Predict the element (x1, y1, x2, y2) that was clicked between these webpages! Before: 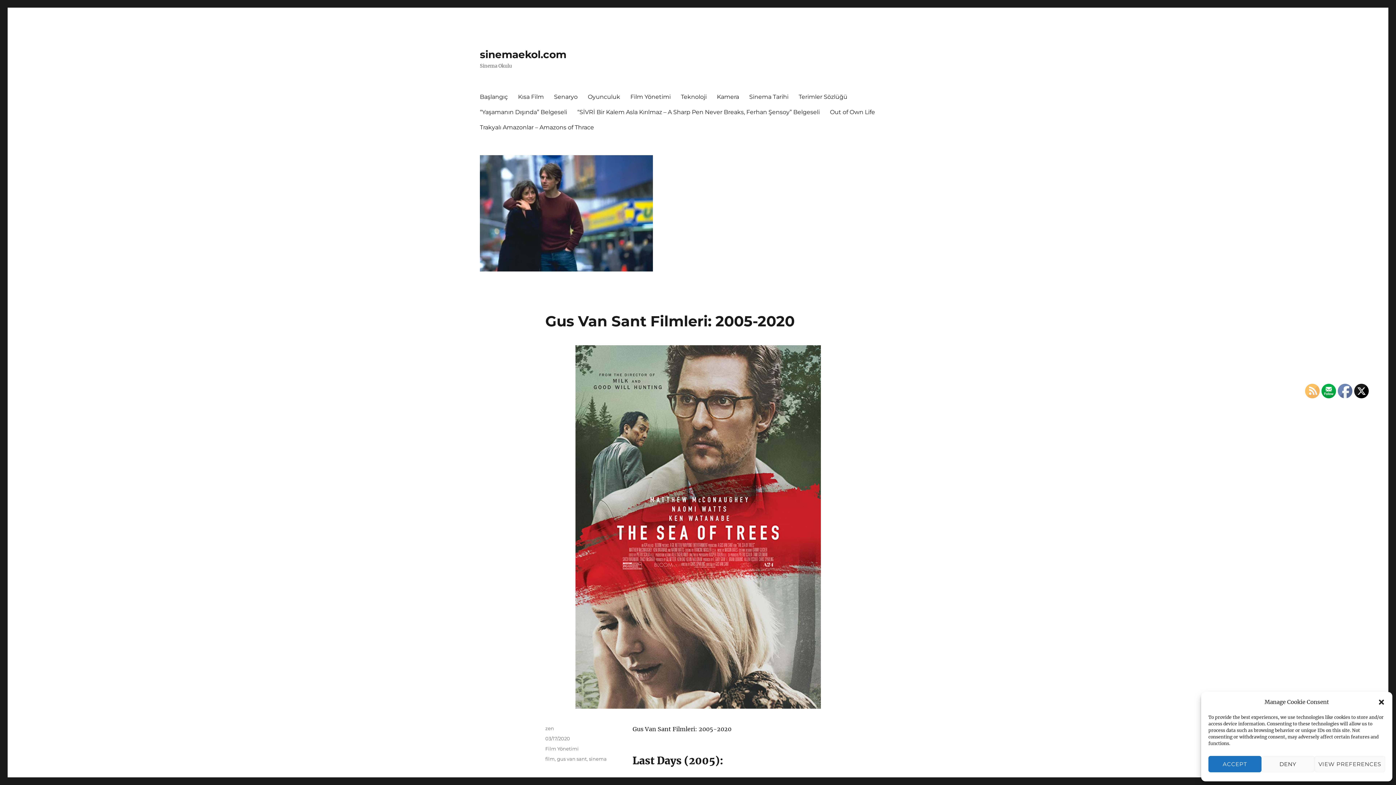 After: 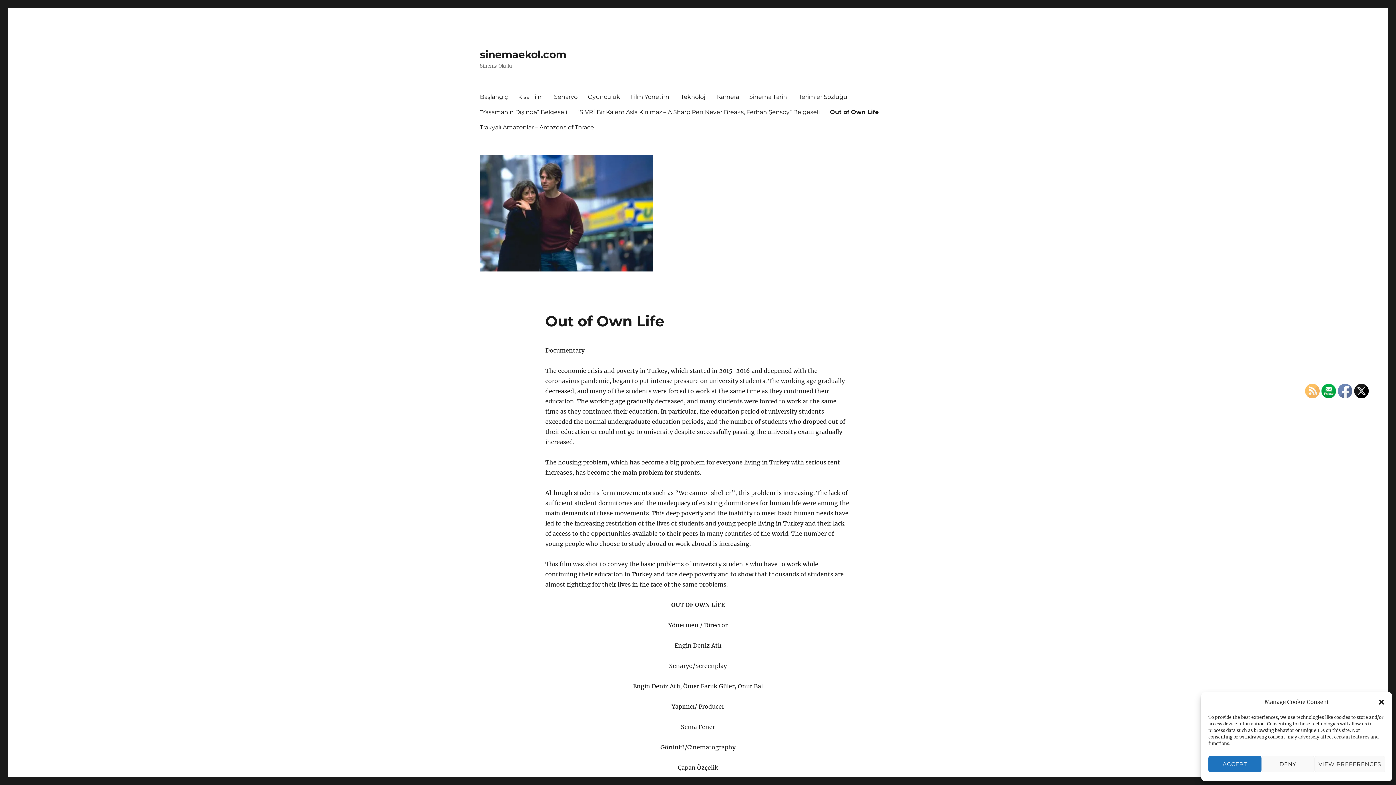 Action: bbox: (825, 104, 880, 119) label: Out of Own Life